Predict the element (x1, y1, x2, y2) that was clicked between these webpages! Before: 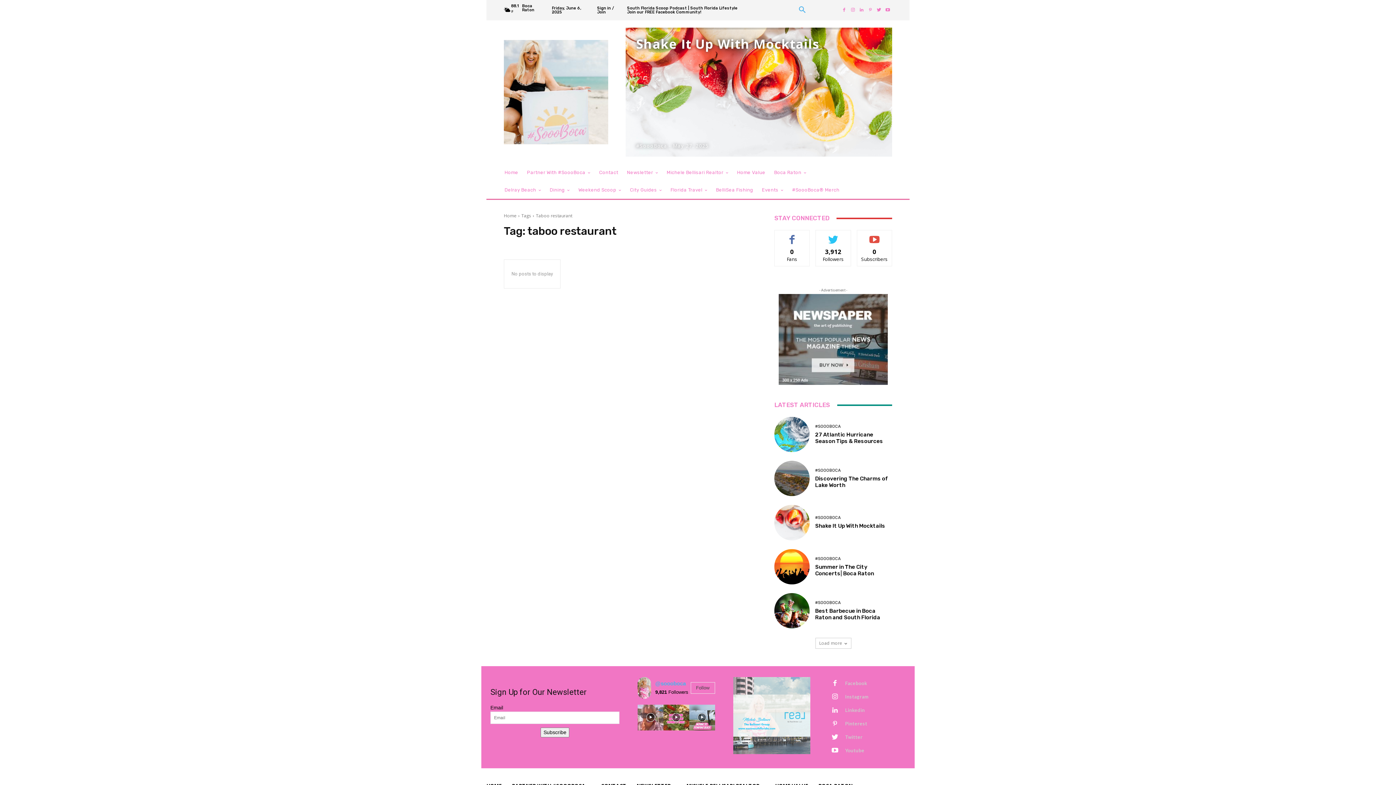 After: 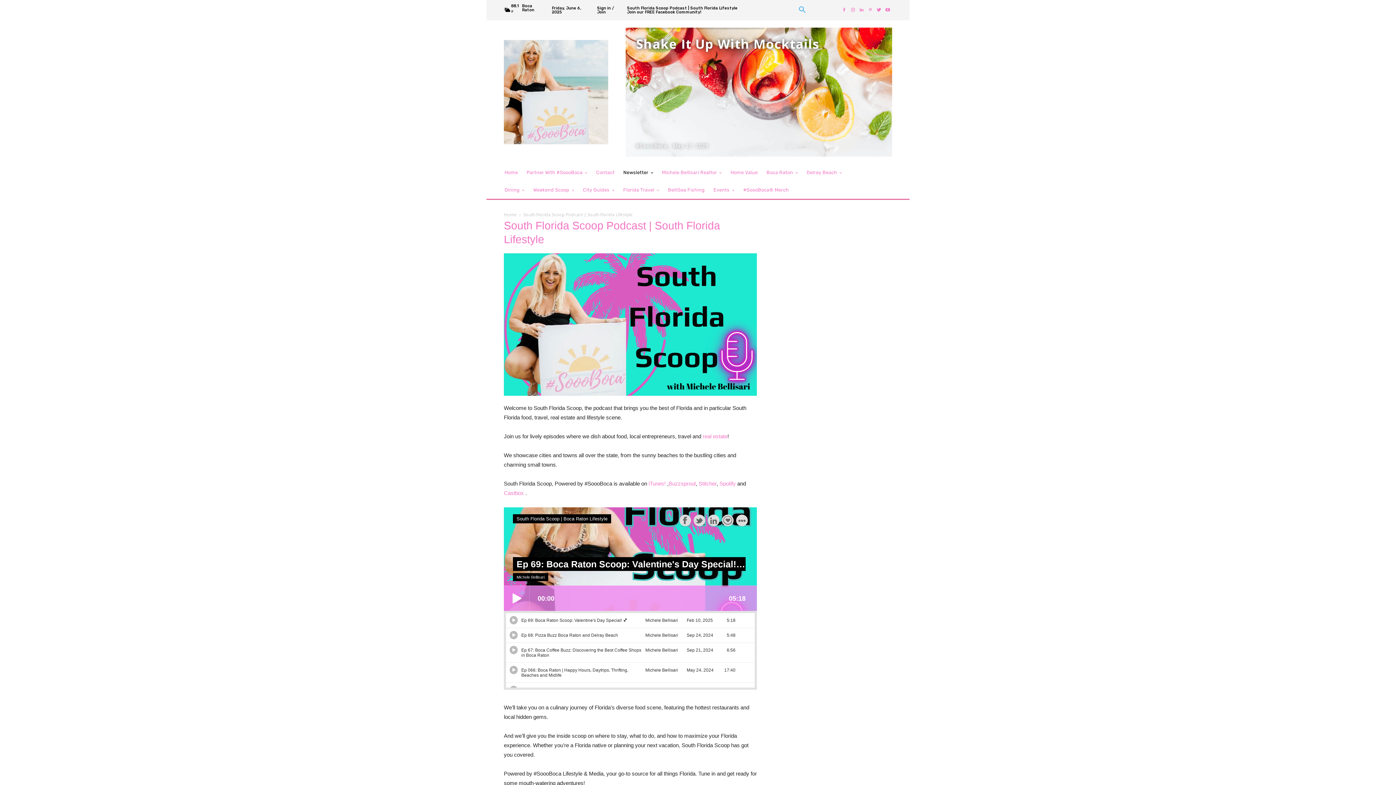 Action: label: South Florida Scoop Podcast | South Florida Lifestyle bbox: (627, 6, 737, 10)